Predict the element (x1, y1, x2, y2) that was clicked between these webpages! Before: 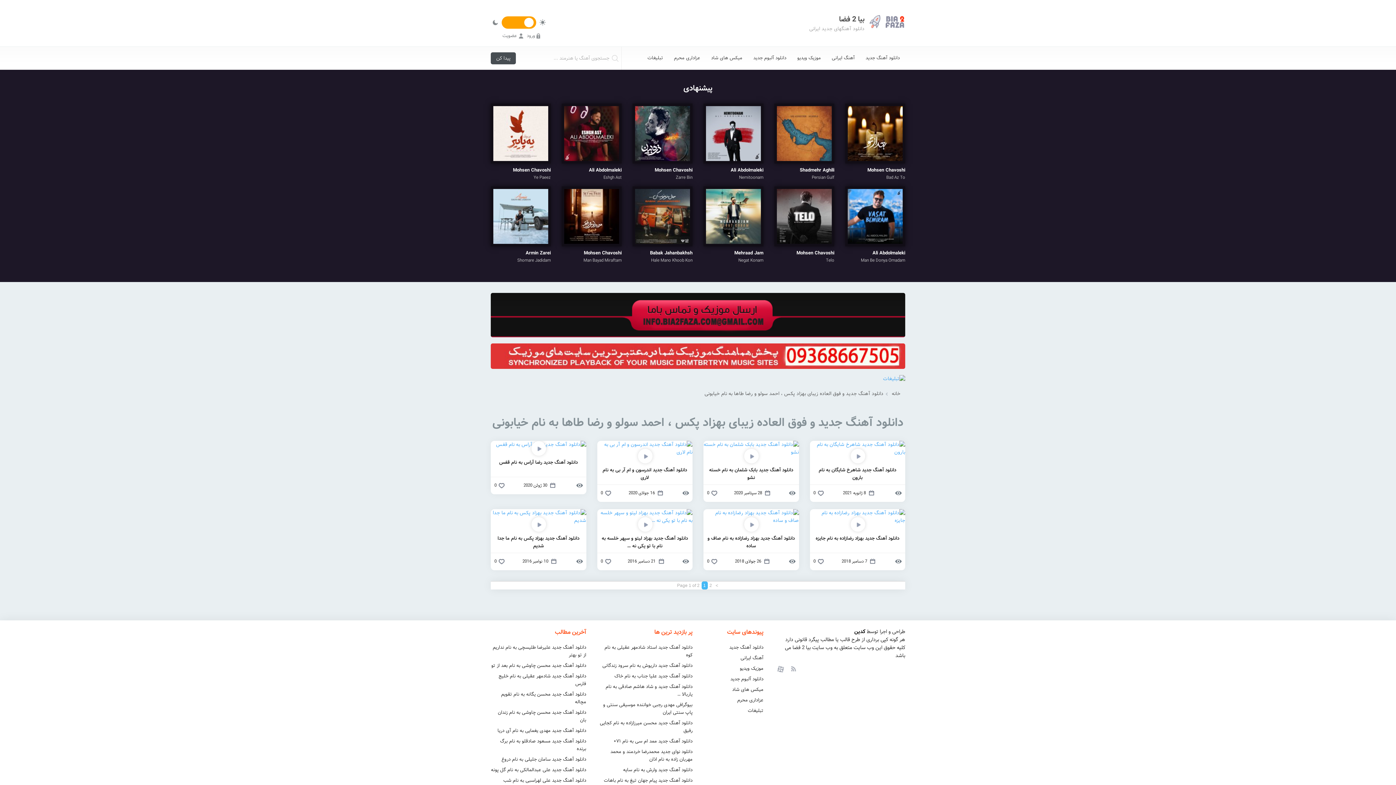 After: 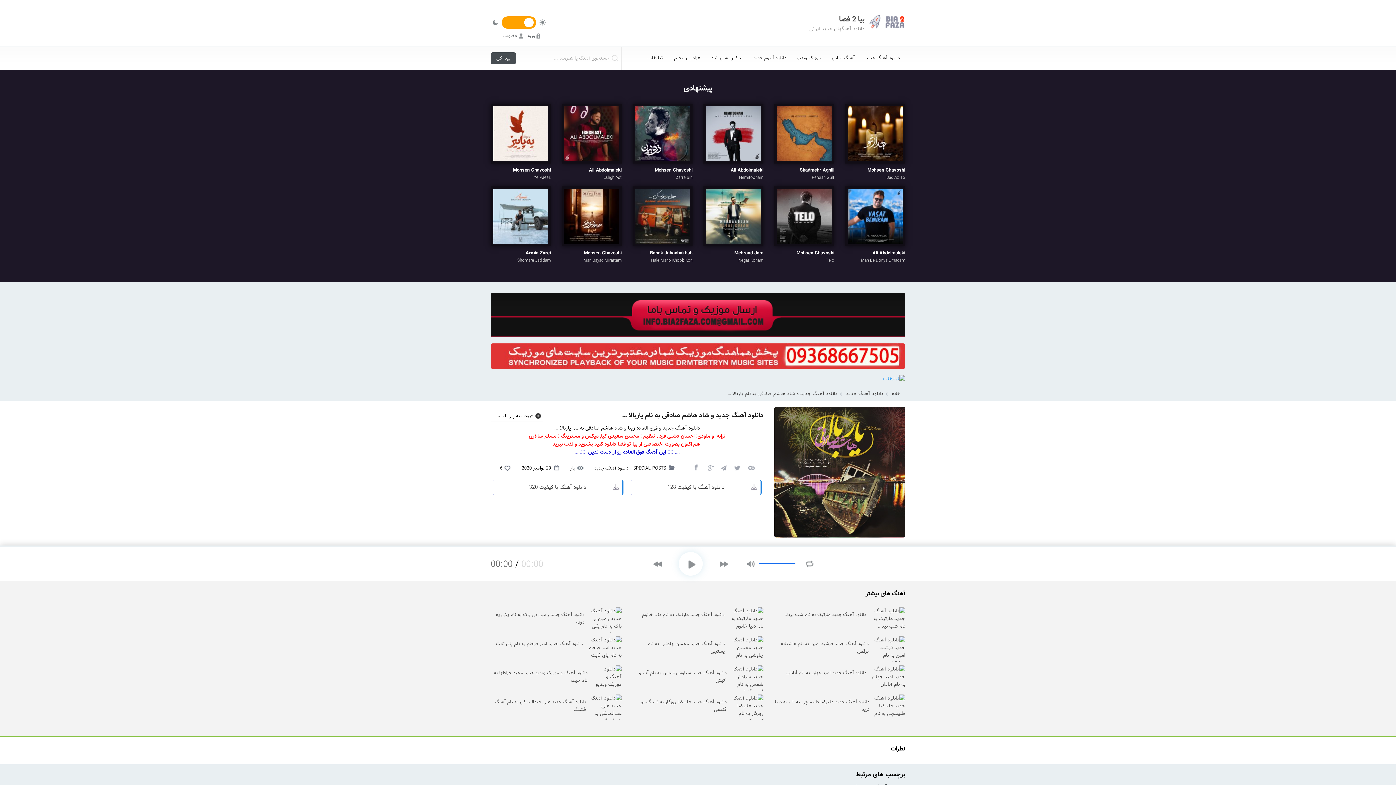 Action: label: دانلود آهنگ جدید و شاد هاشم صادقی به نام یاربالا … bbox: (597, 681, 692, 700)